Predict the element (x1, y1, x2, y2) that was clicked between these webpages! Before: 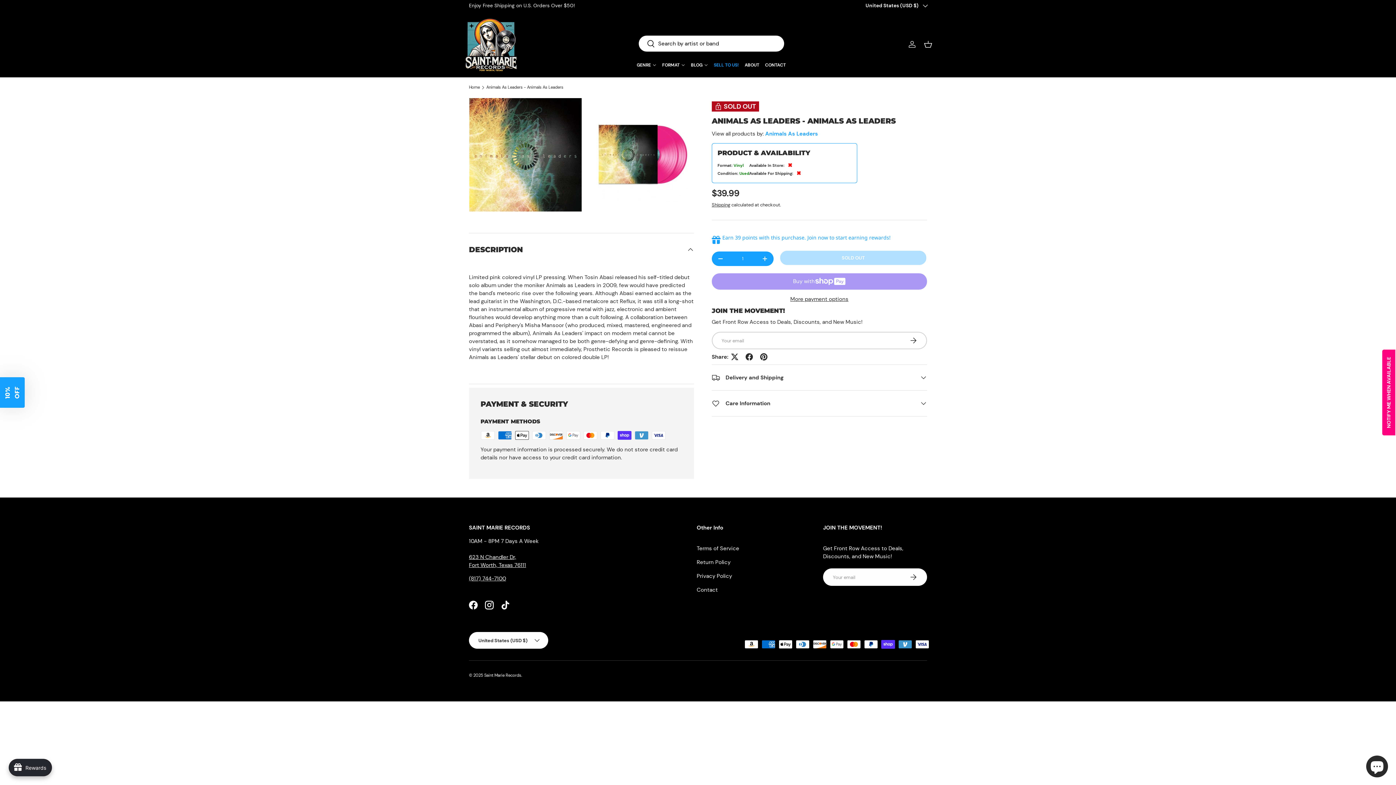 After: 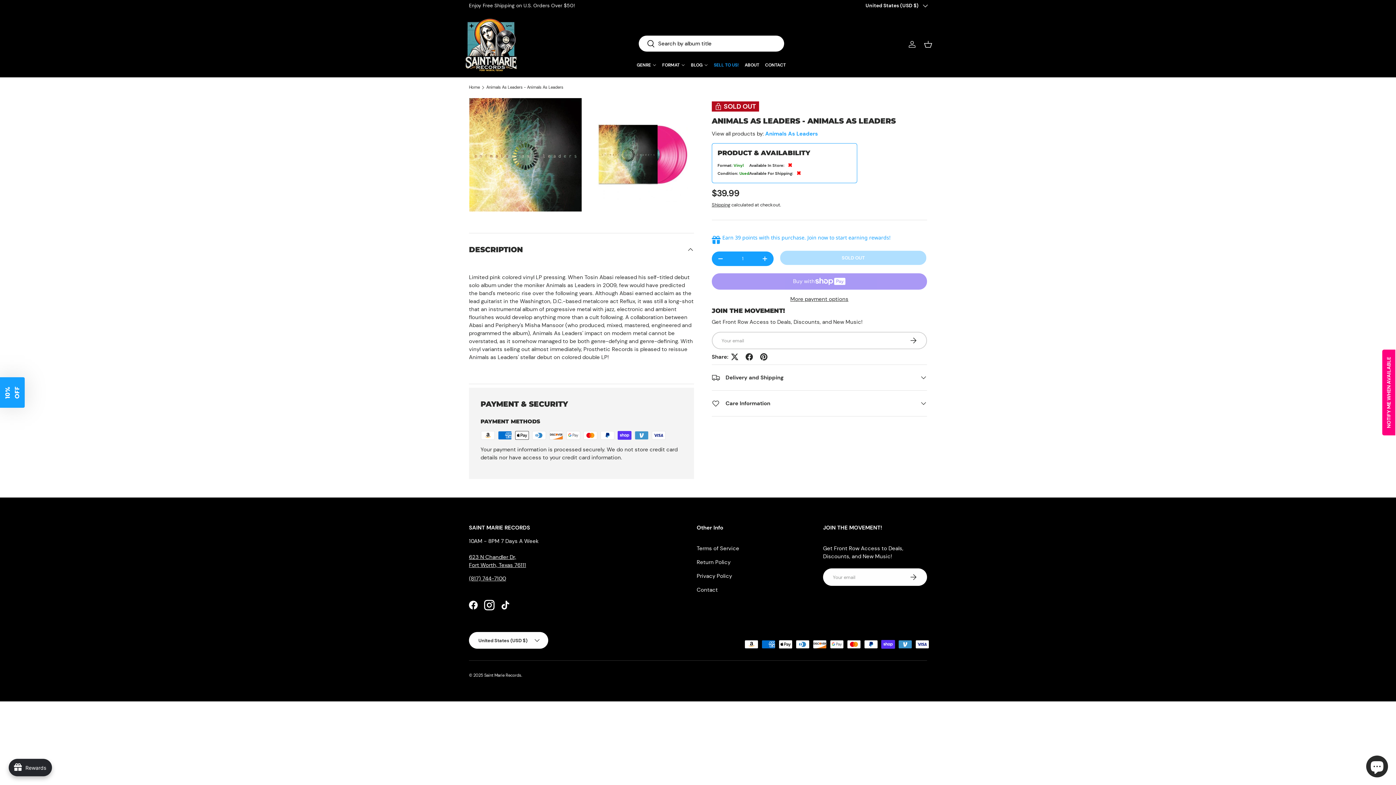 Action: bbox: (481, 597, 497, 613) label: Instagram